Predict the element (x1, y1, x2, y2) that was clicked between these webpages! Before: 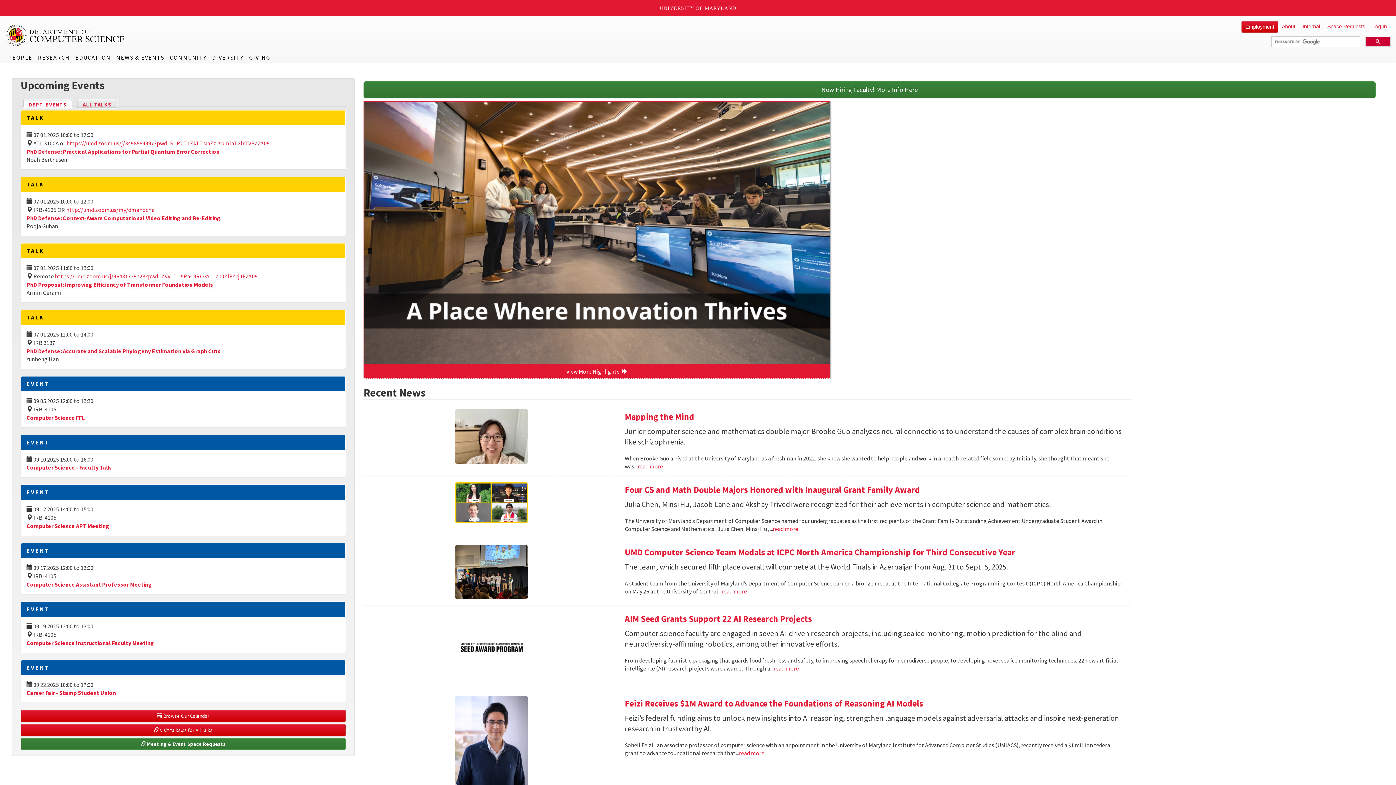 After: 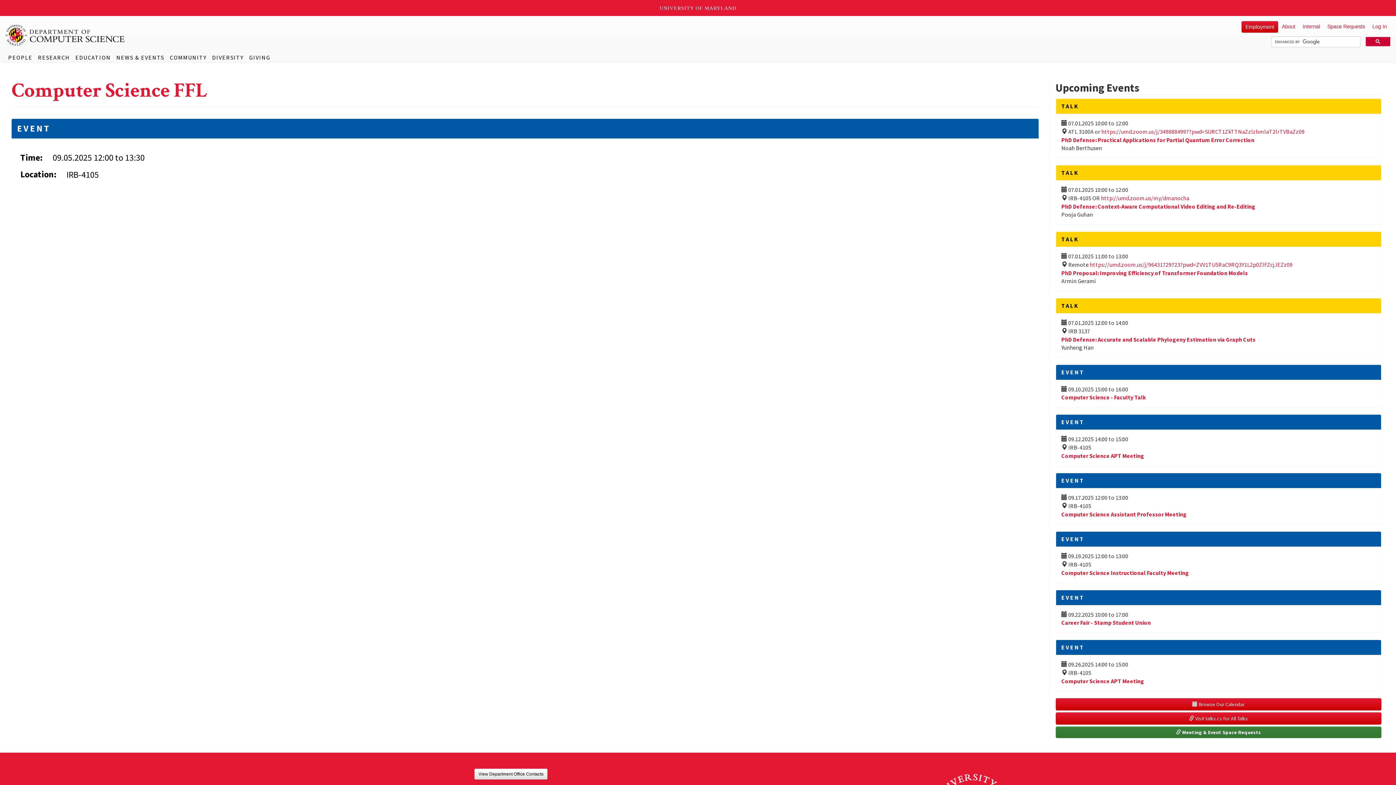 Action: label: Computer Science FFL bbox: (26, 414, 84, 421)